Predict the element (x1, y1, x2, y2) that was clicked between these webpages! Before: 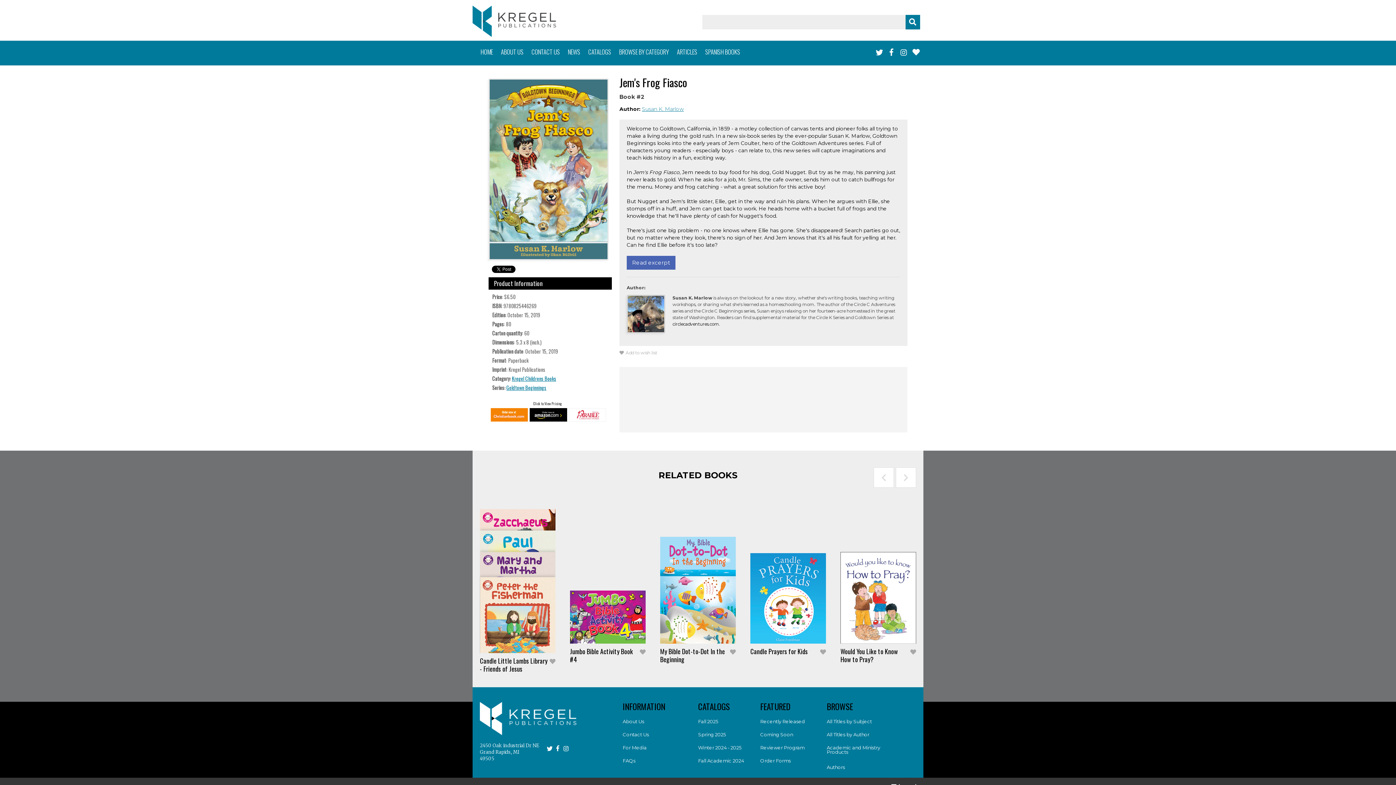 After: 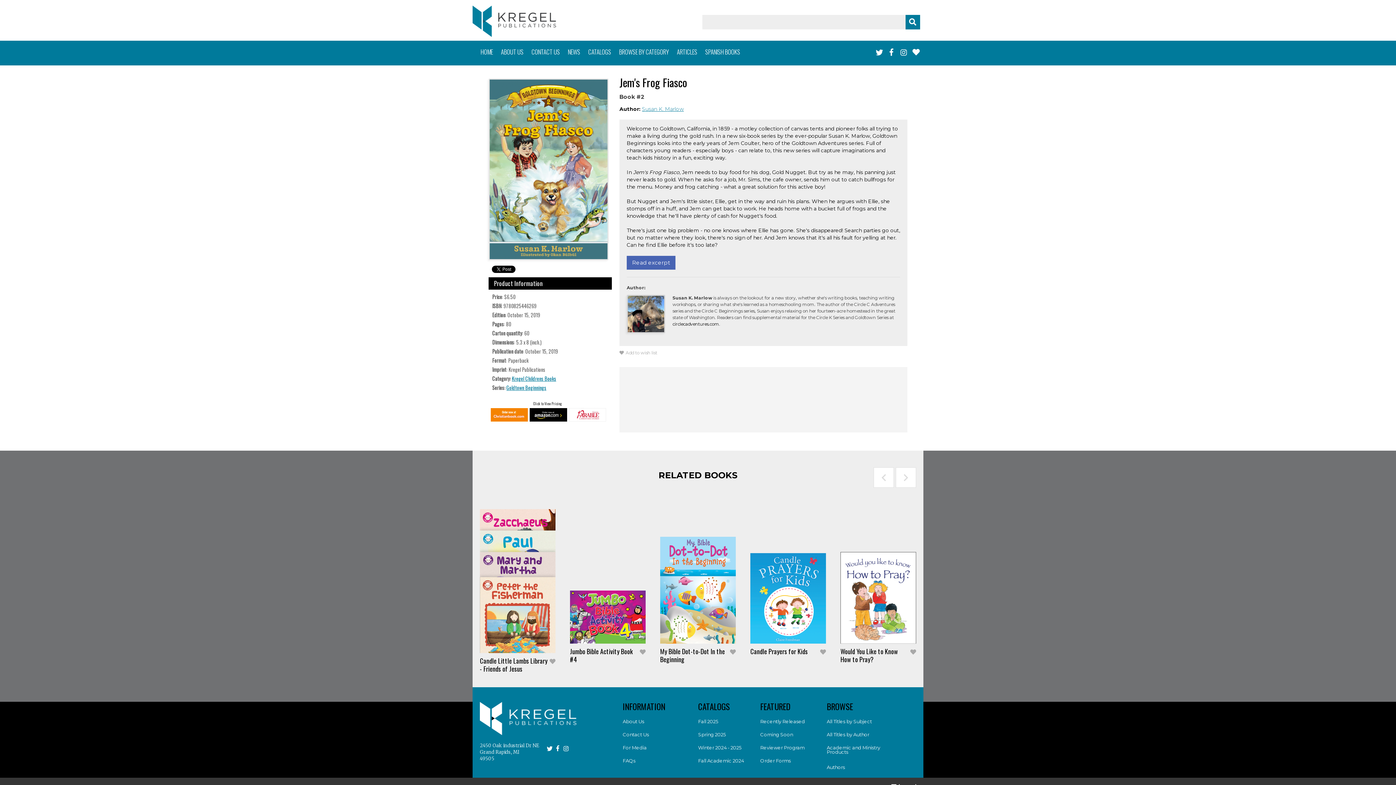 Action: bbox: (698, 758, 744, 763) label: Fall Academic 2024